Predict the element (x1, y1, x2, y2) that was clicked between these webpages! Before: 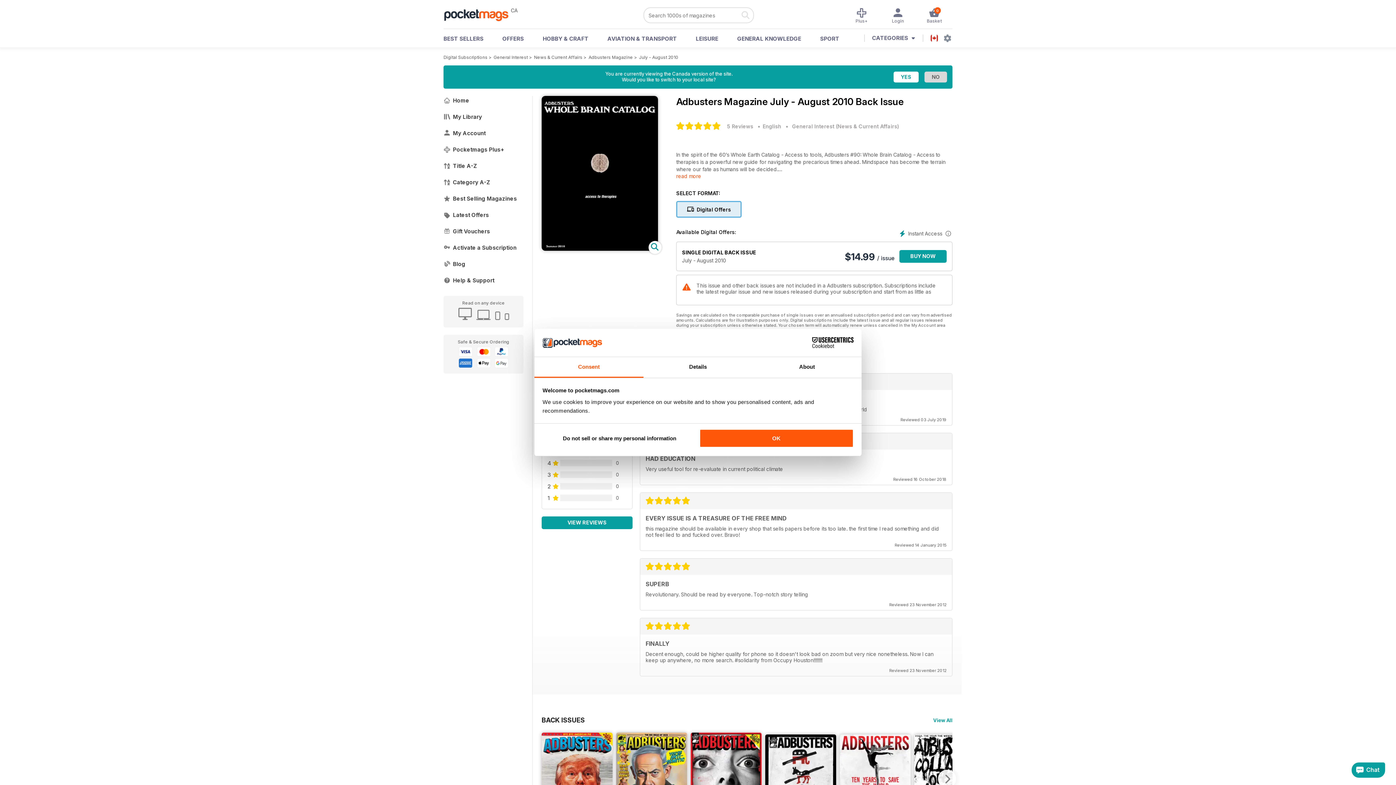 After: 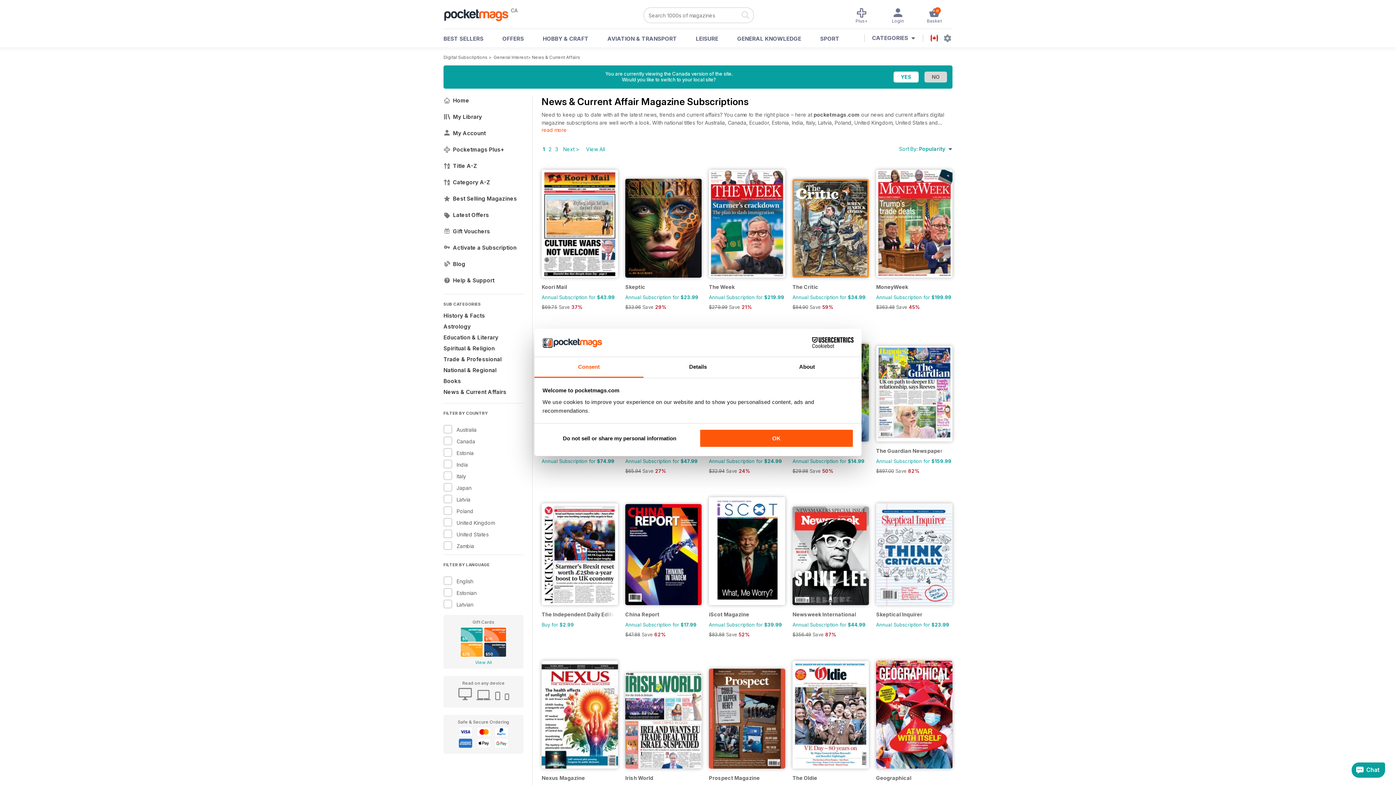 Action: label: News & Current Affairs bbox: (534, 54, 582, 60)